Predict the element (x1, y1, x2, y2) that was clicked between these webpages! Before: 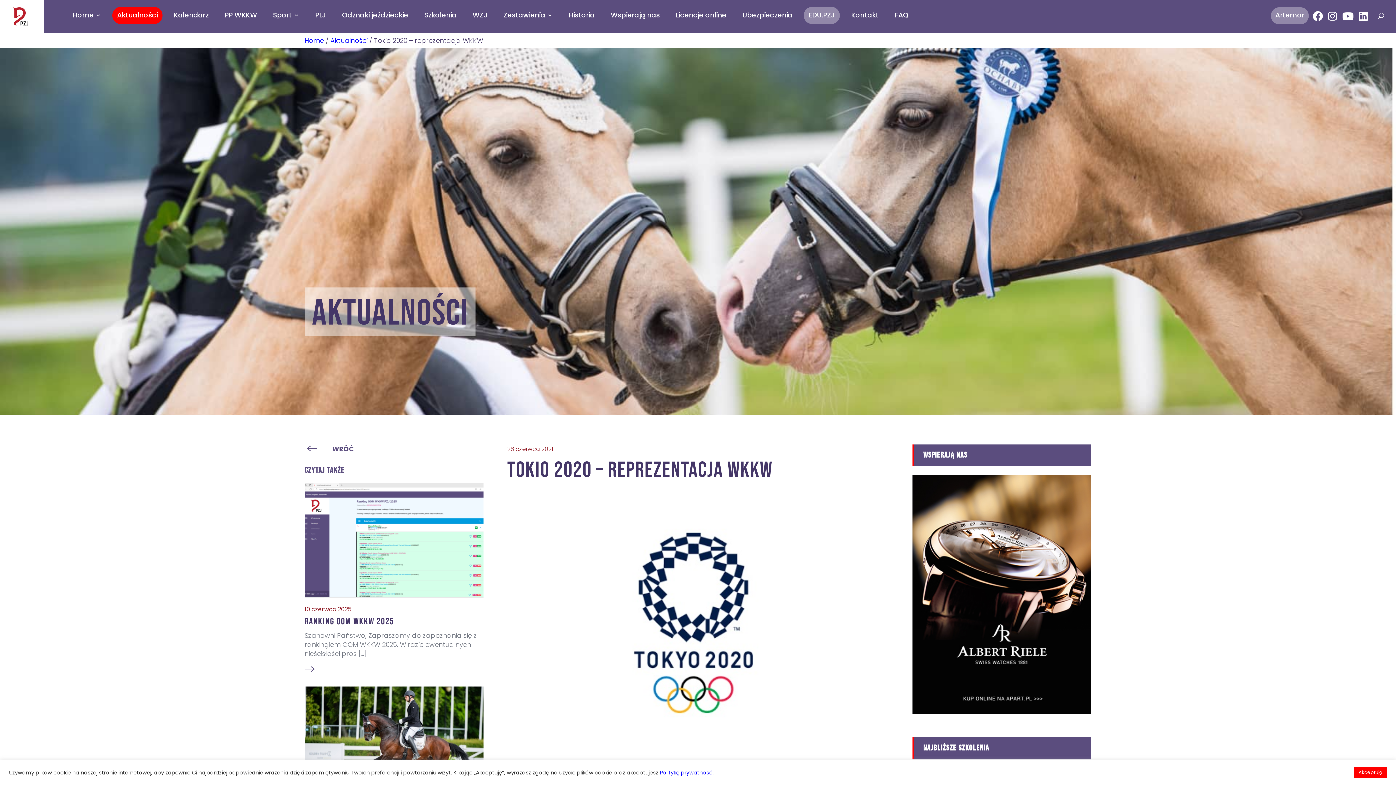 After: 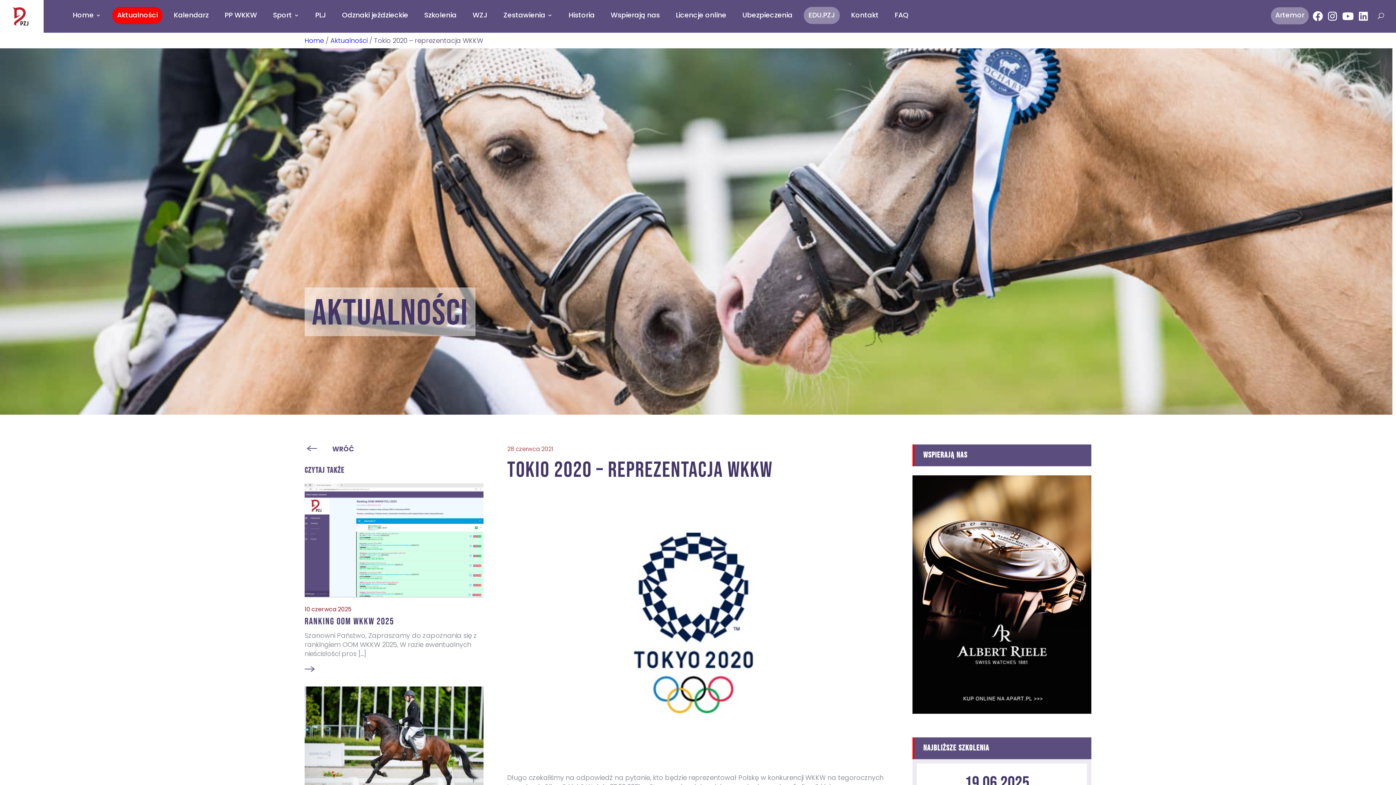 Action: bbox: (1354, 767, 1387, 778) label: Akceptuję